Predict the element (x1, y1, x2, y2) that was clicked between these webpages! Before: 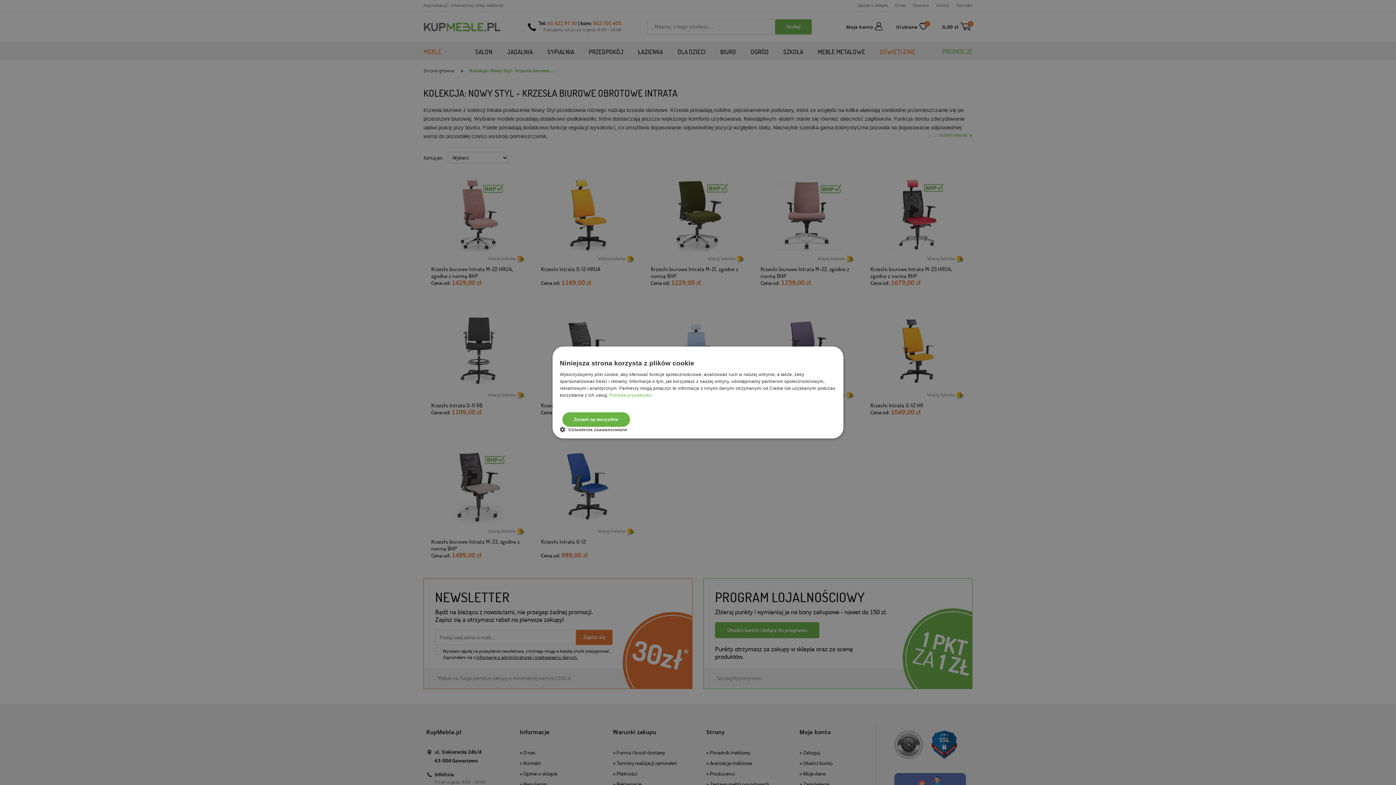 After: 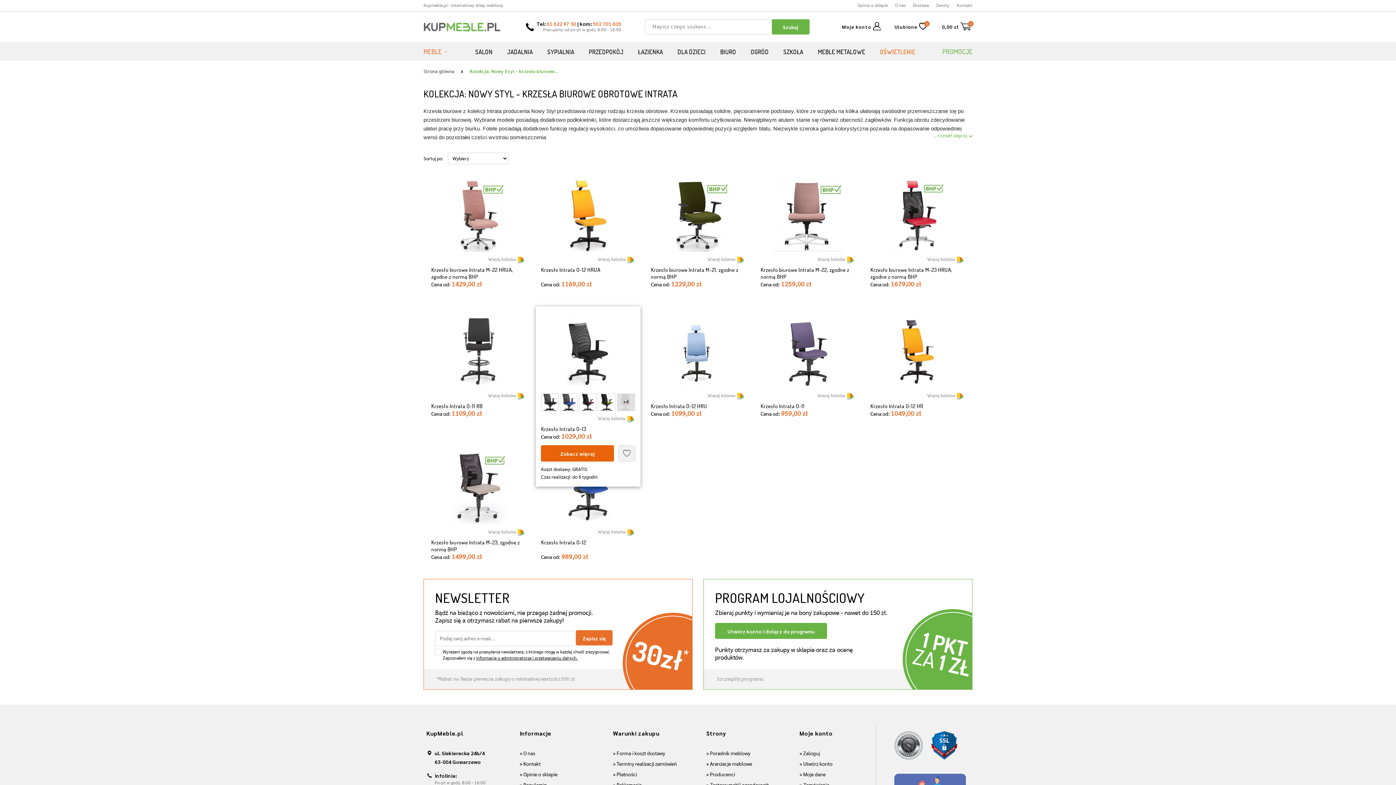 Action: bbox: (562, 412, 630, 427) label: Zezwól na wszystkie